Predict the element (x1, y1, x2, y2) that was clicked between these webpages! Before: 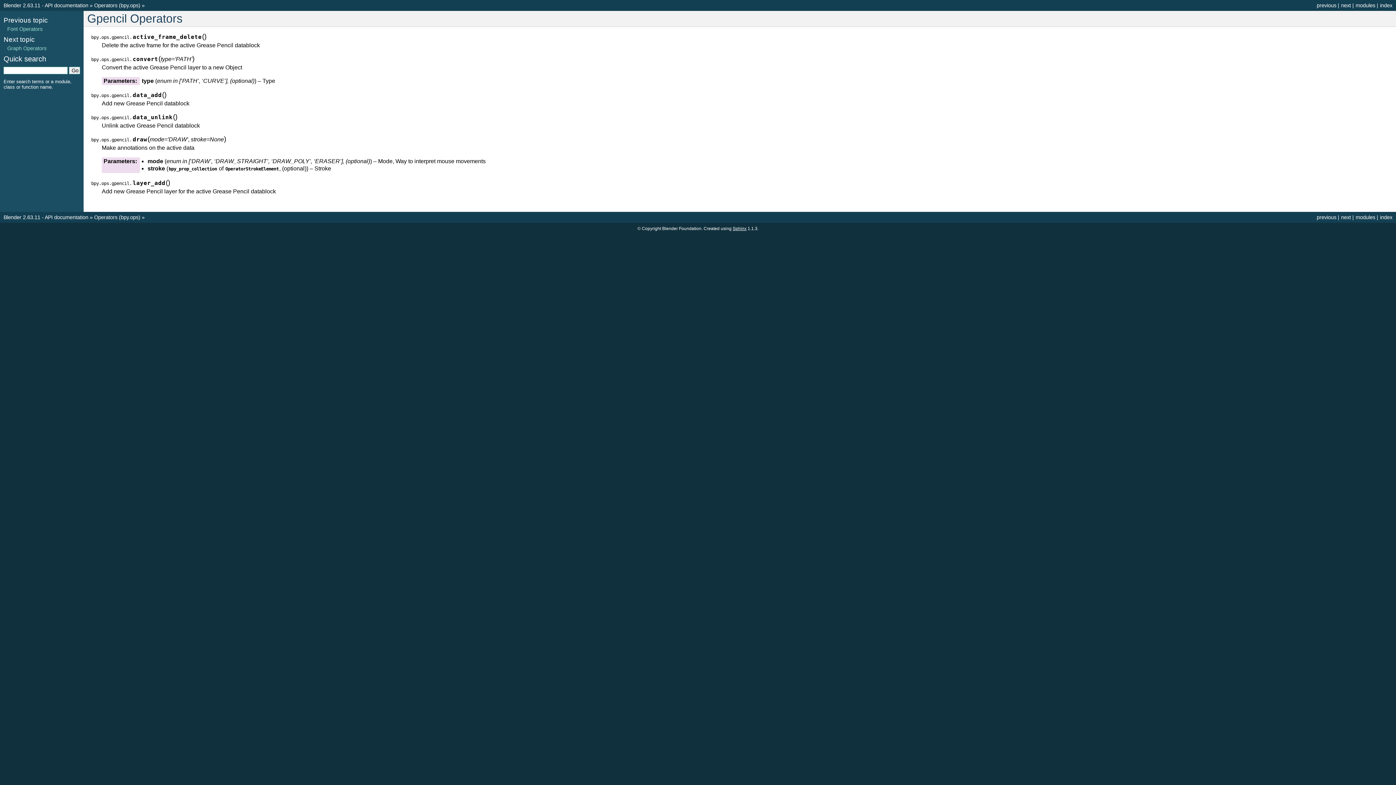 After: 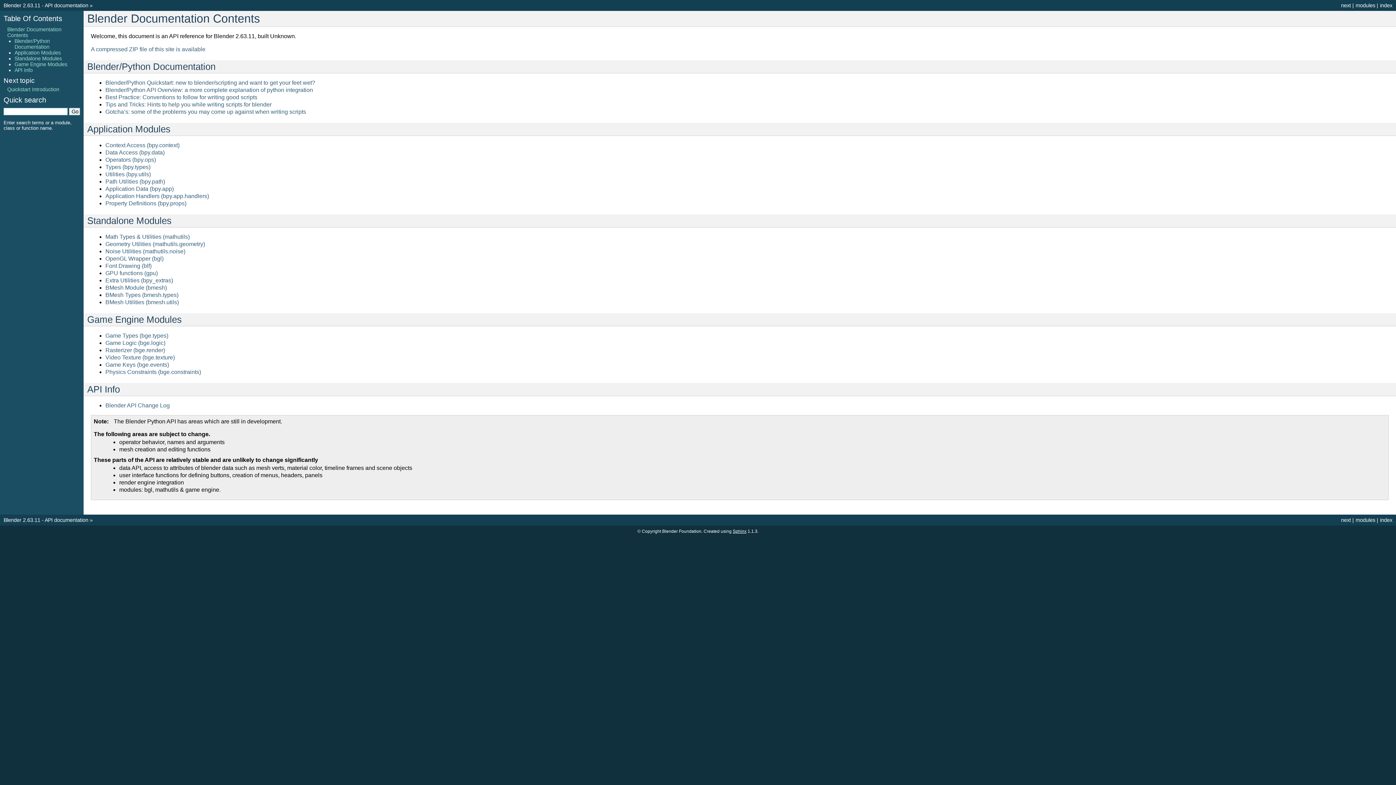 Action: bbox: (3, 214, 88, 220) label: Blender 2.63.11 - API documentation